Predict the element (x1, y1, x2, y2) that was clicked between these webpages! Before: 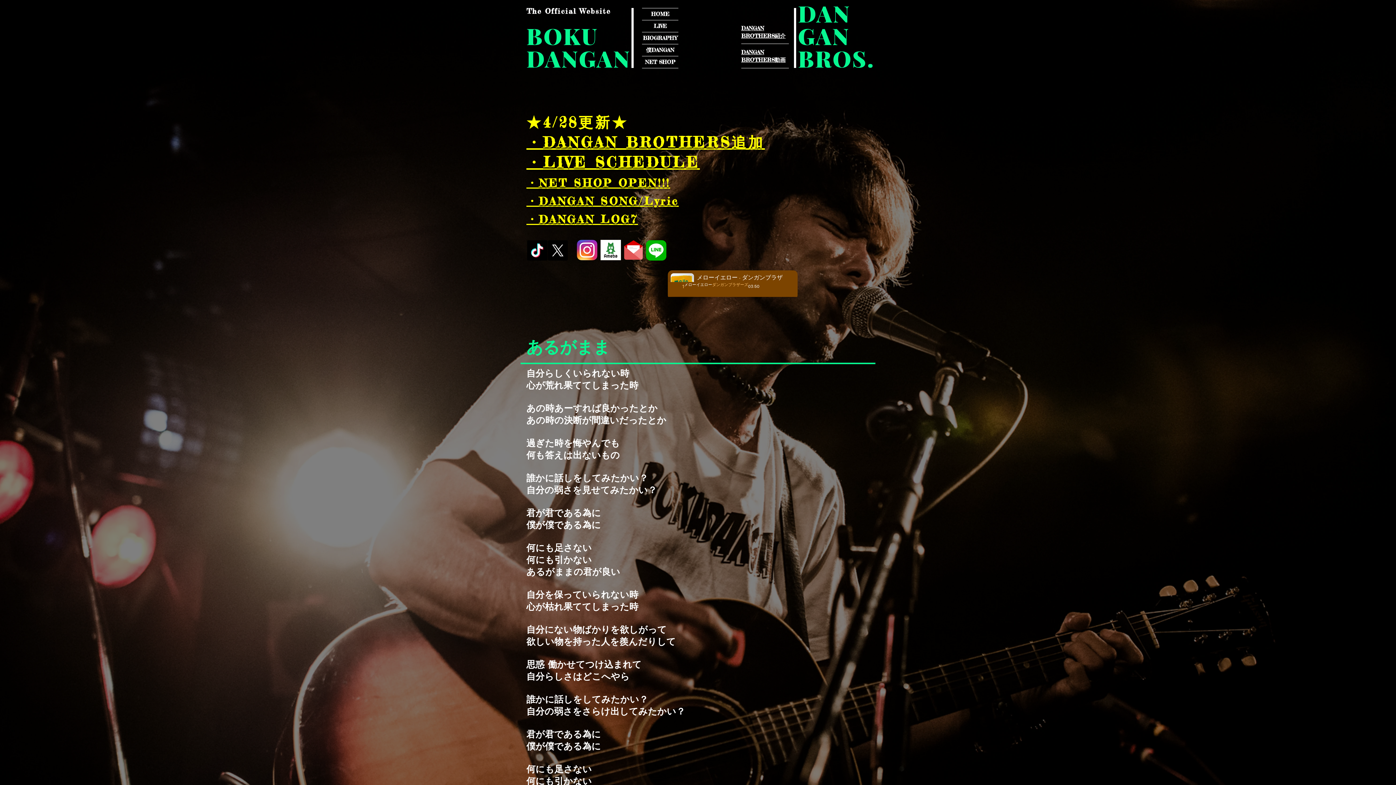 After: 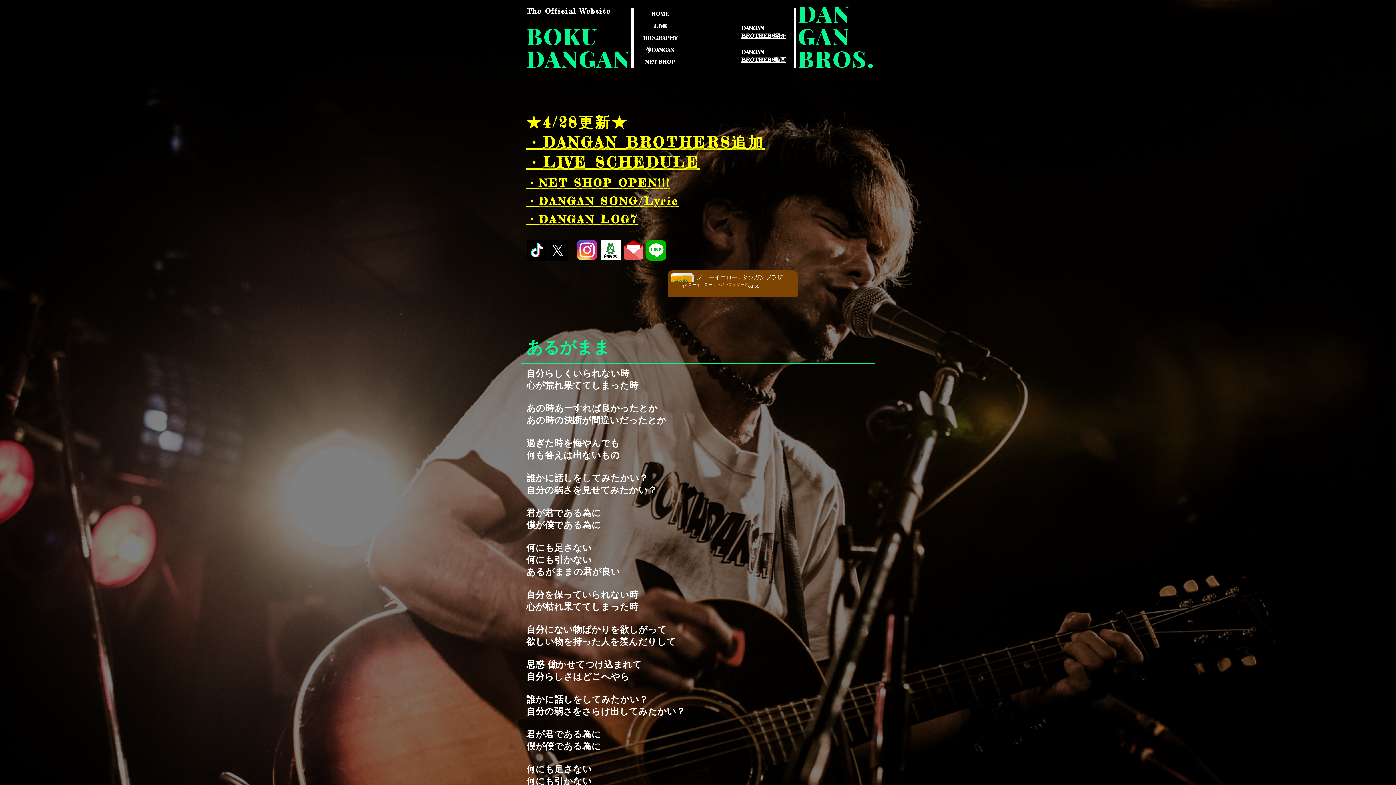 Action: label: あるがまま bbox: (526, 337, 610, 357)